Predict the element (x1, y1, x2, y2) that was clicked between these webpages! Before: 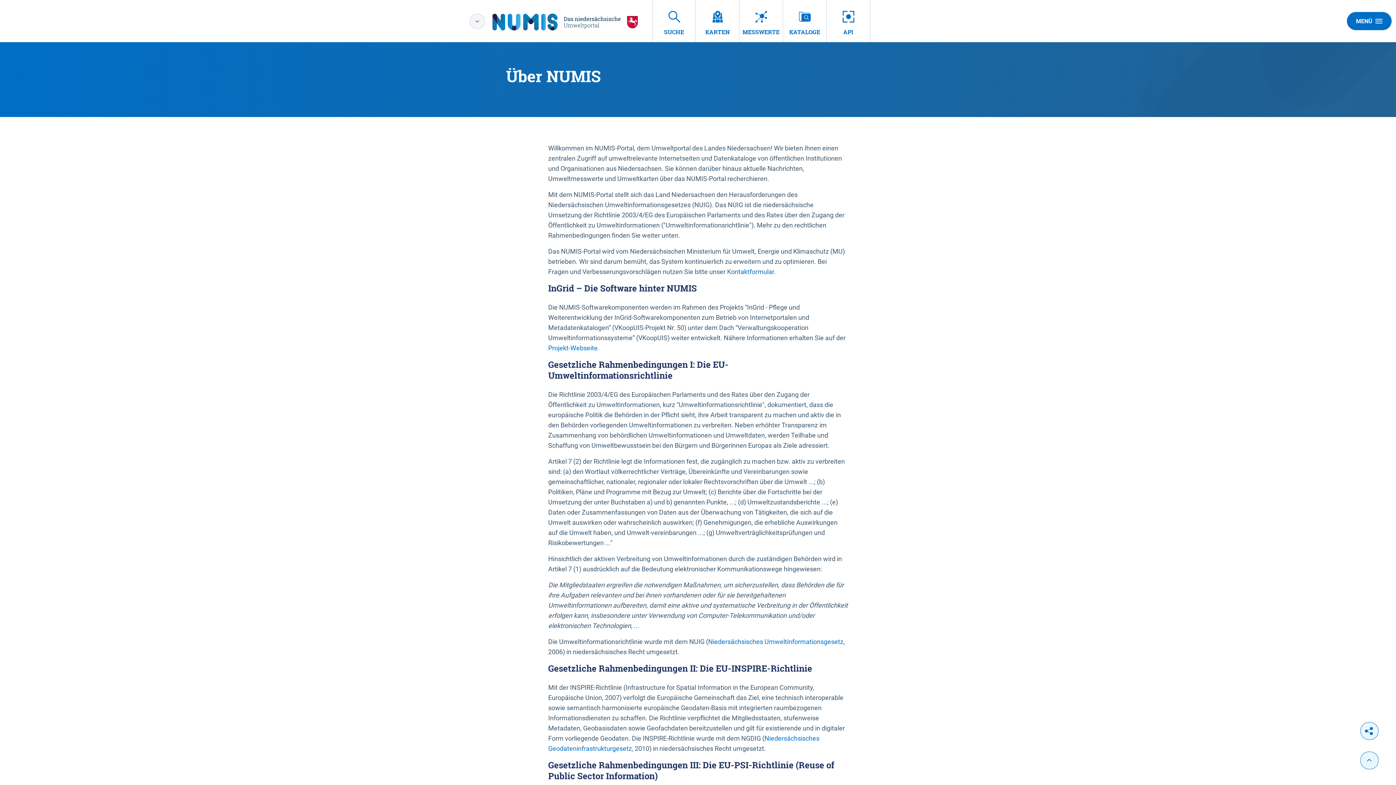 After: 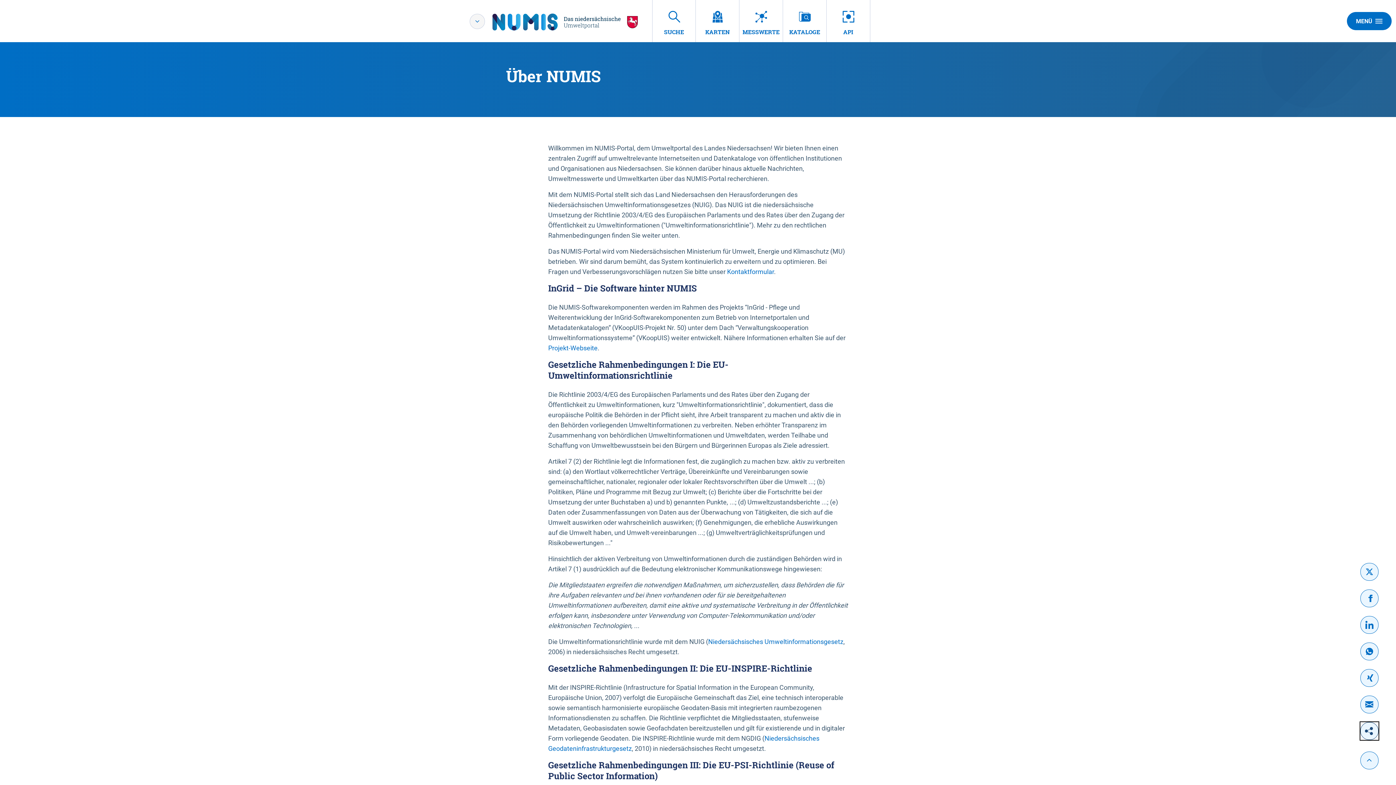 Action: bbox: (1360, 722, 1378, 740)